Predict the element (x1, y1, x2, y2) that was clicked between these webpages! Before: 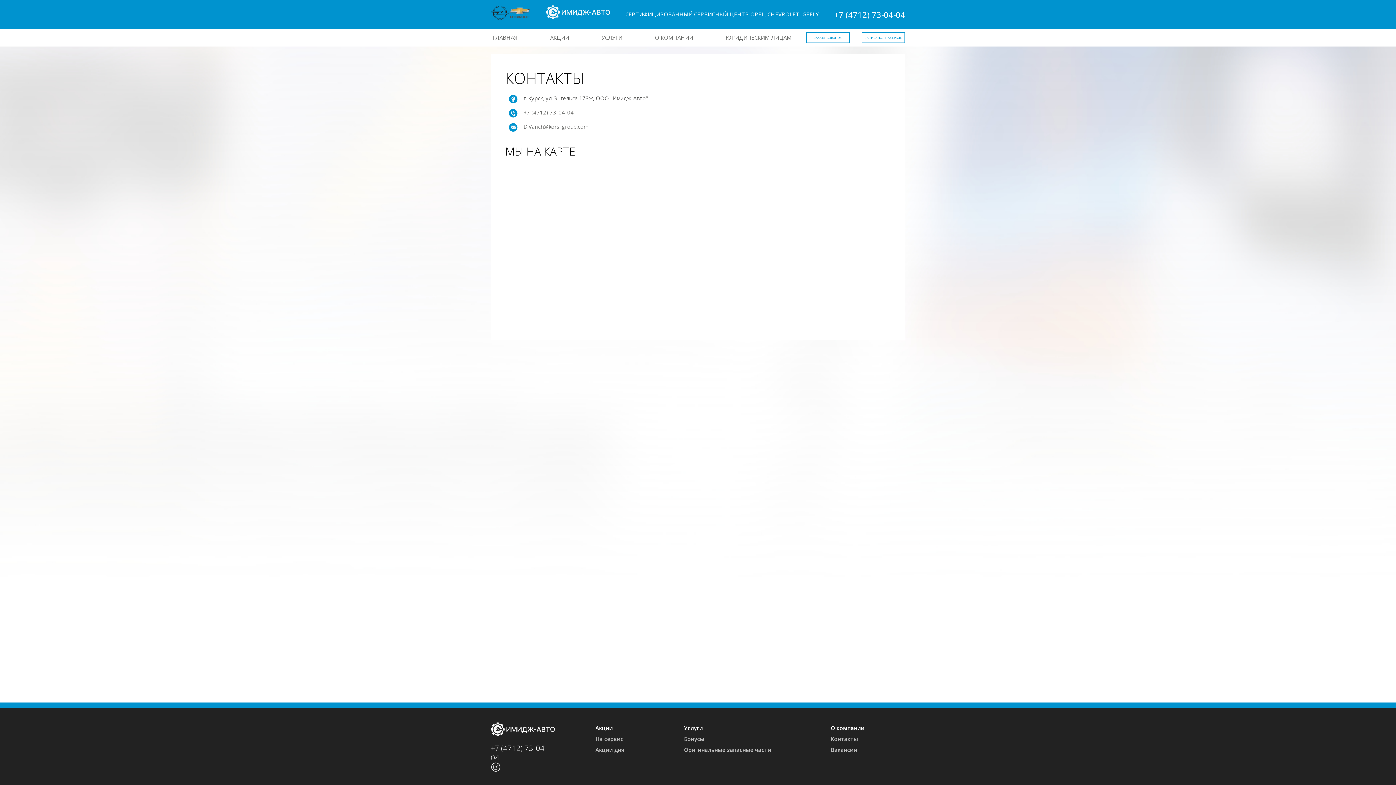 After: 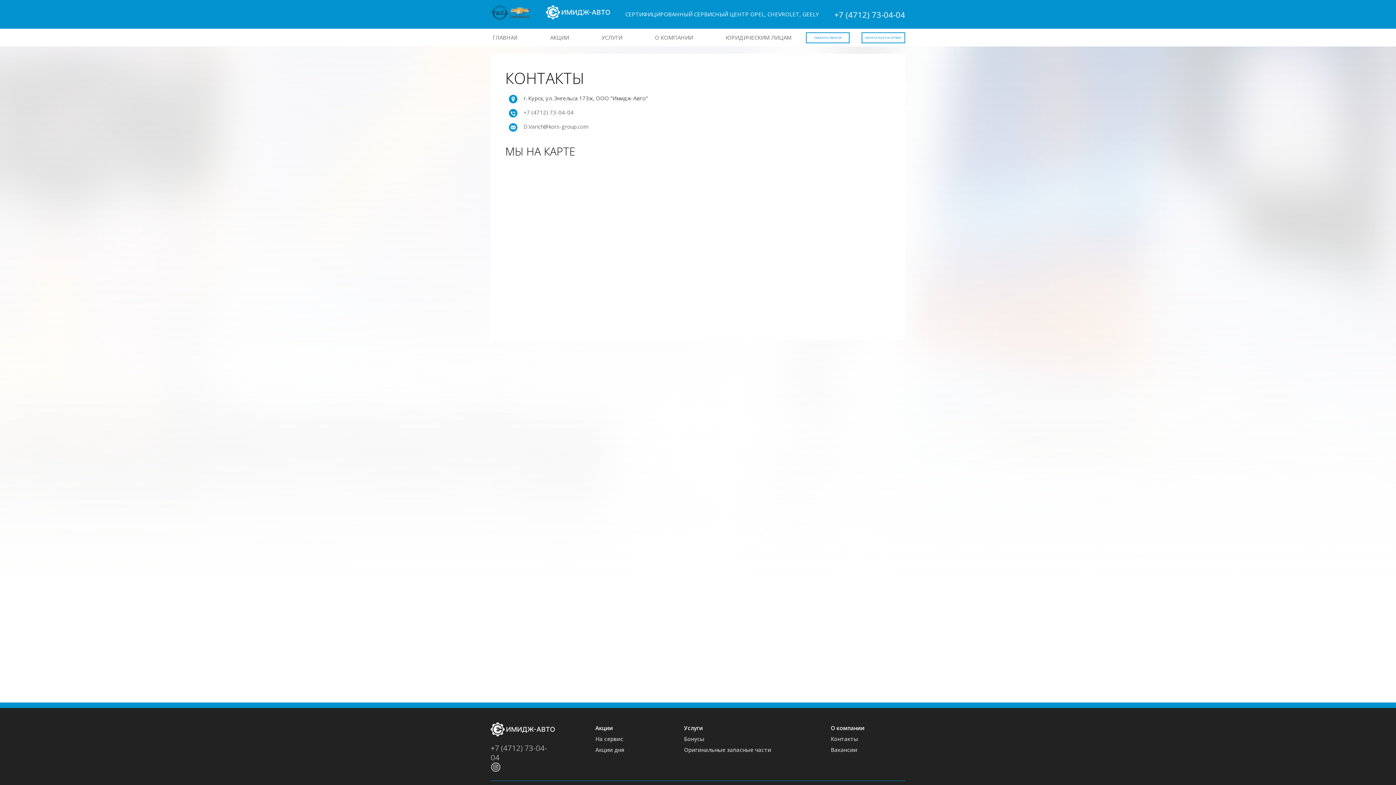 Action: bbox: (834, 8, 905, 19) label: +7 (4712) 73-04-04